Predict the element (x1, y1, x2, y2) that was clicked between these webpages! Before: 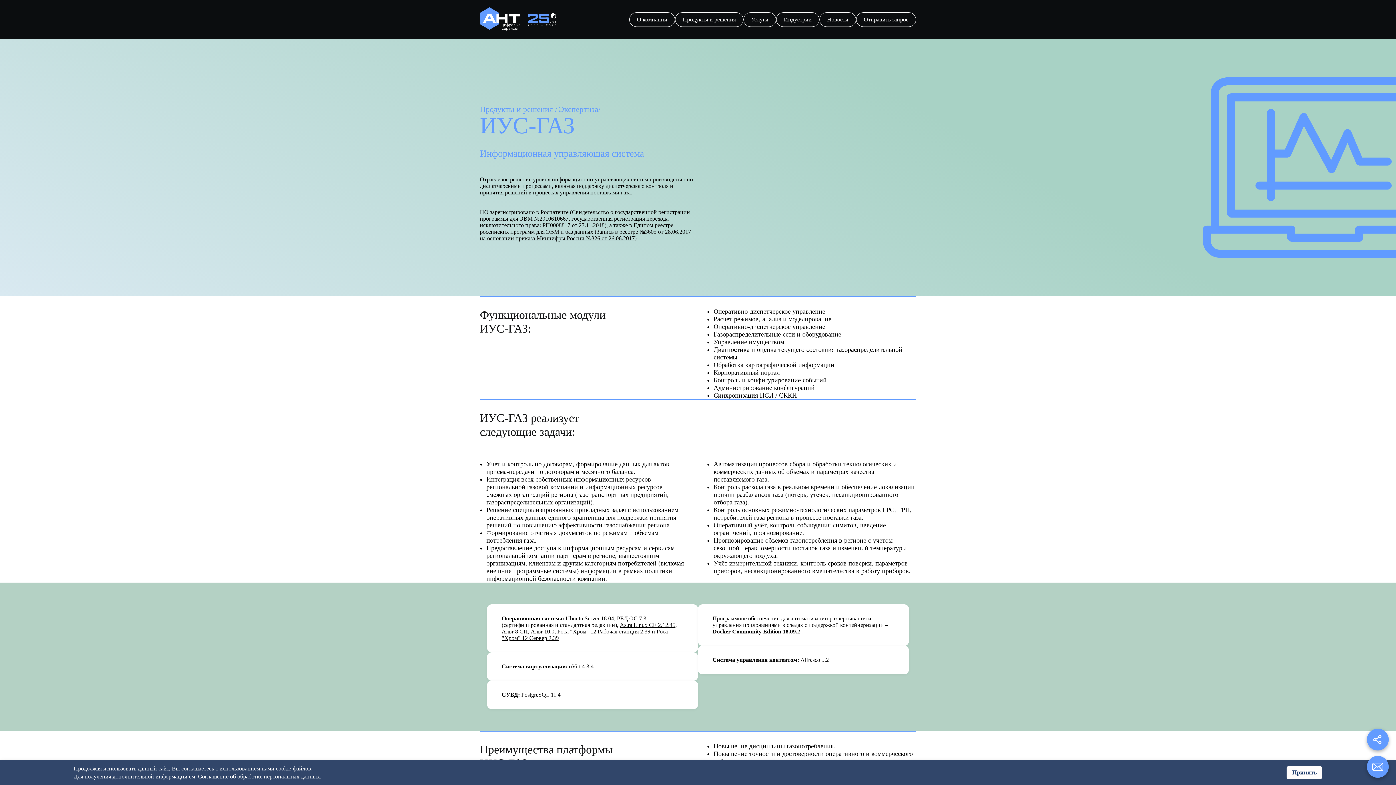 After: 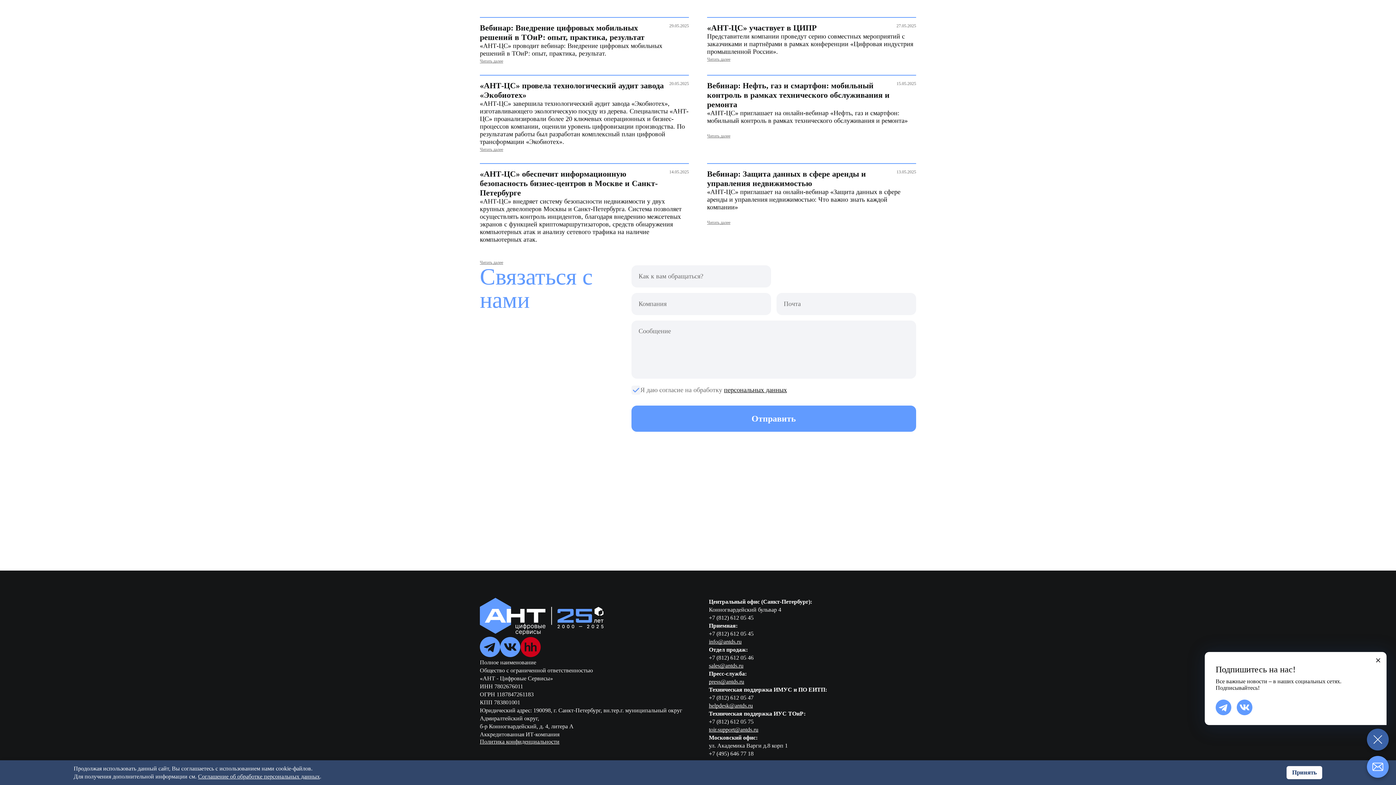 Action: label: Отправить запрос bbox: (856, 12, 916, 26)